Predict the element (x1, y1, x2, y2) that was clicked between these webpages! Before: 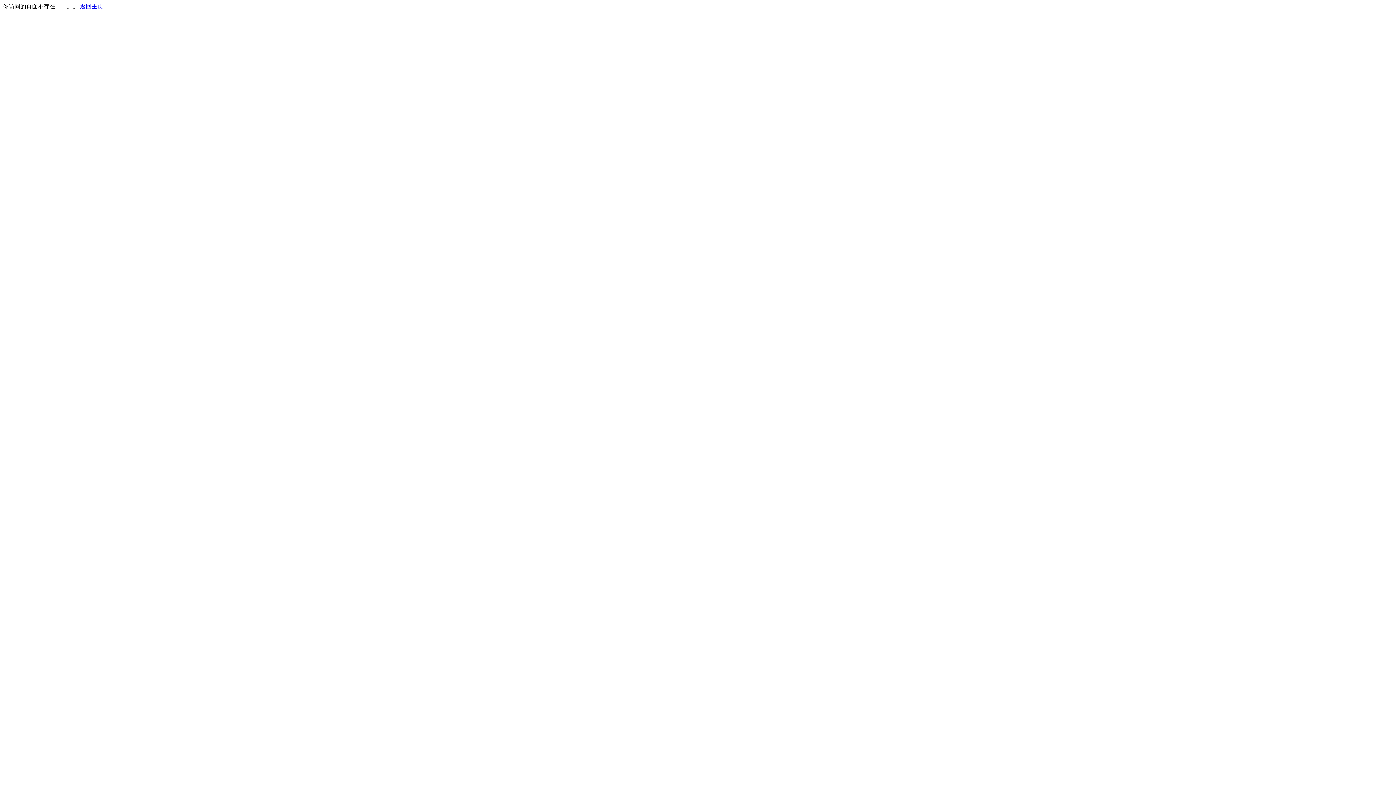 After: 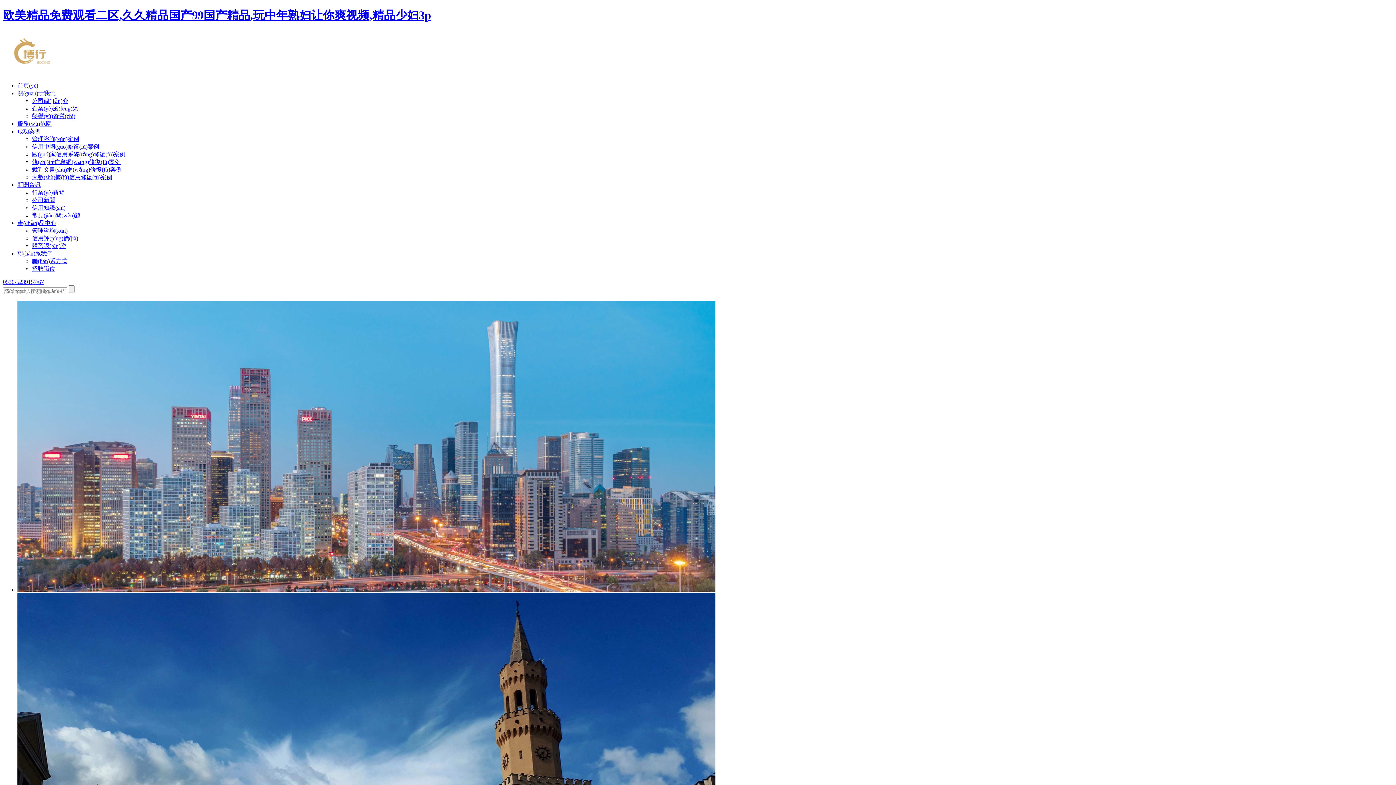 Action: label: 返回主页 bbox: (80, 3, 103, 9)